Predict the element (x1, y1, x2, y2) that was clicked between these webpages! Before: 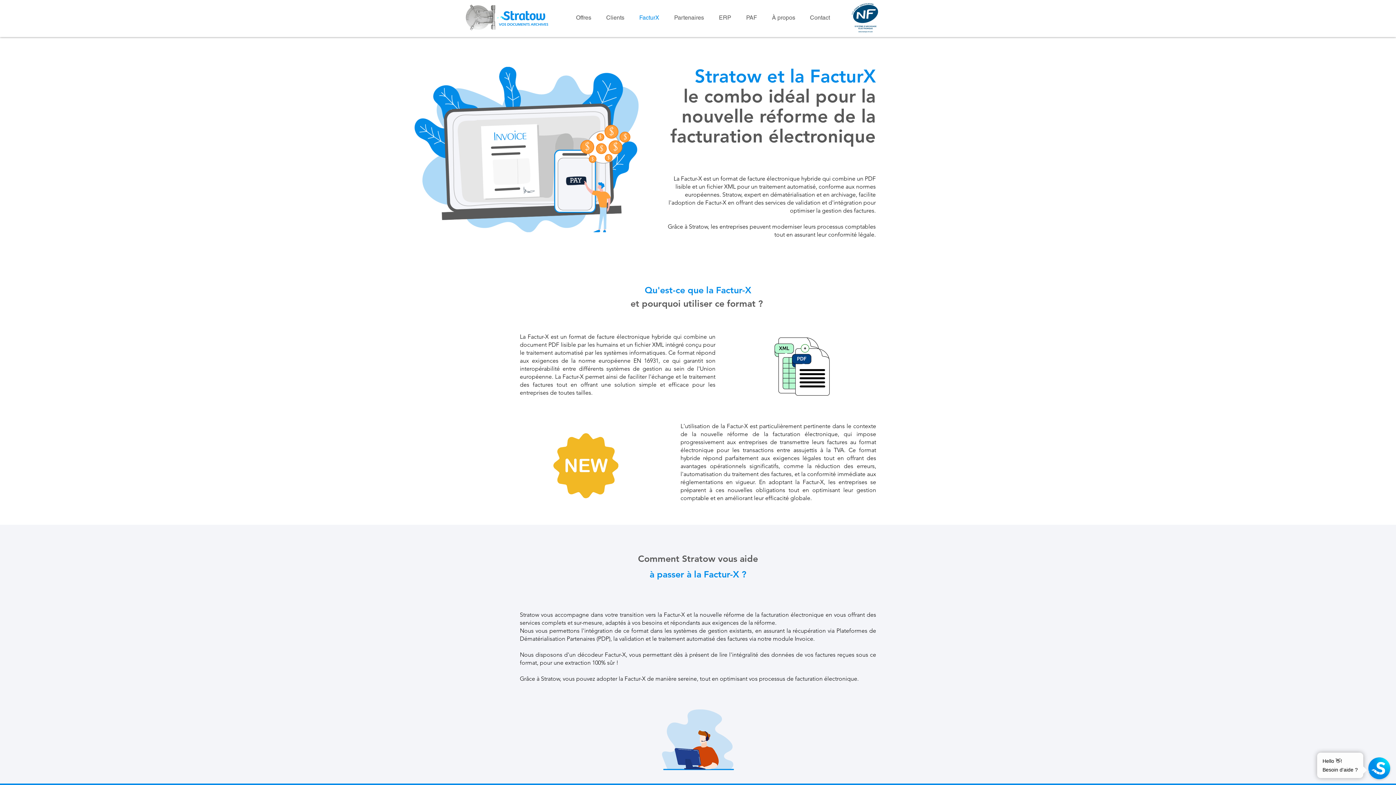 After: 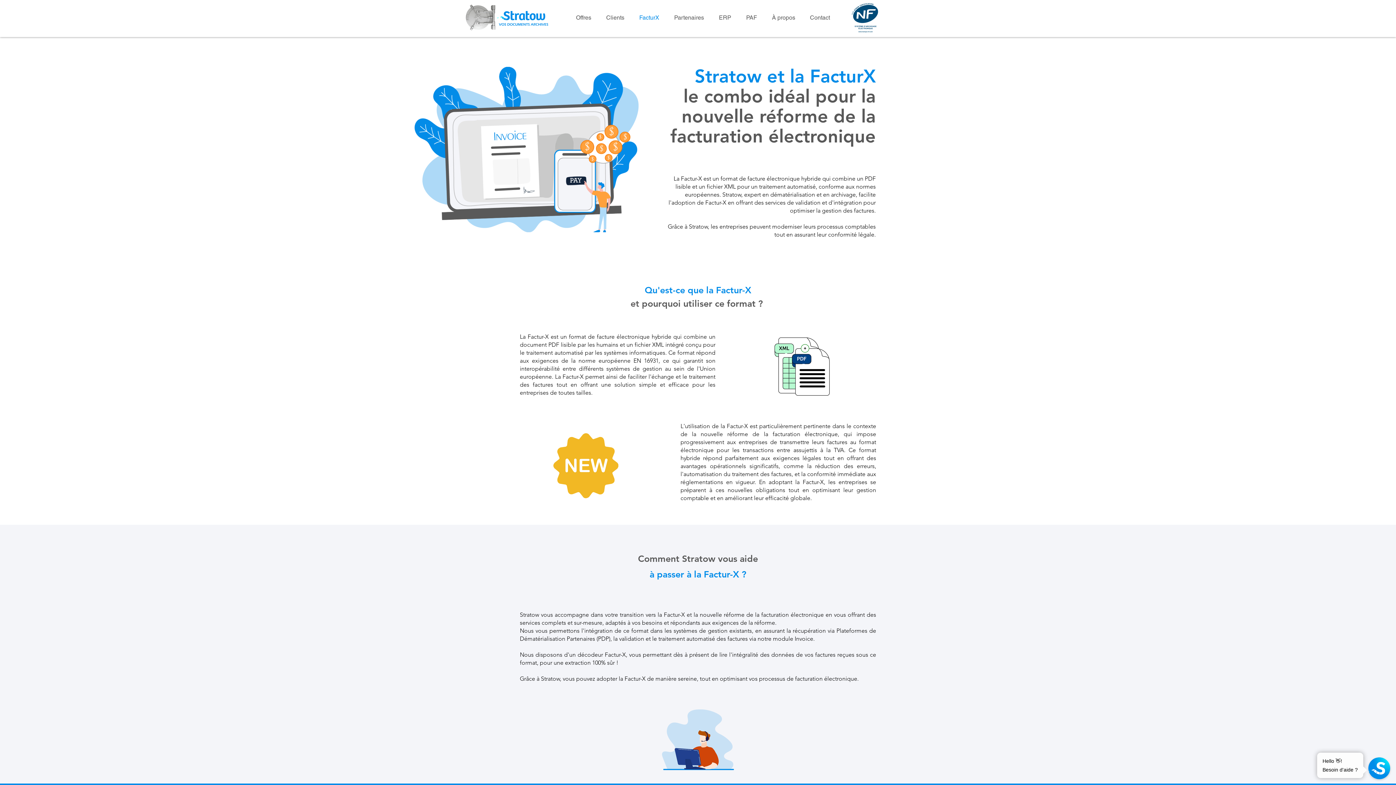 Action: label: FacturX bbox: (632, 8, 666, 26)